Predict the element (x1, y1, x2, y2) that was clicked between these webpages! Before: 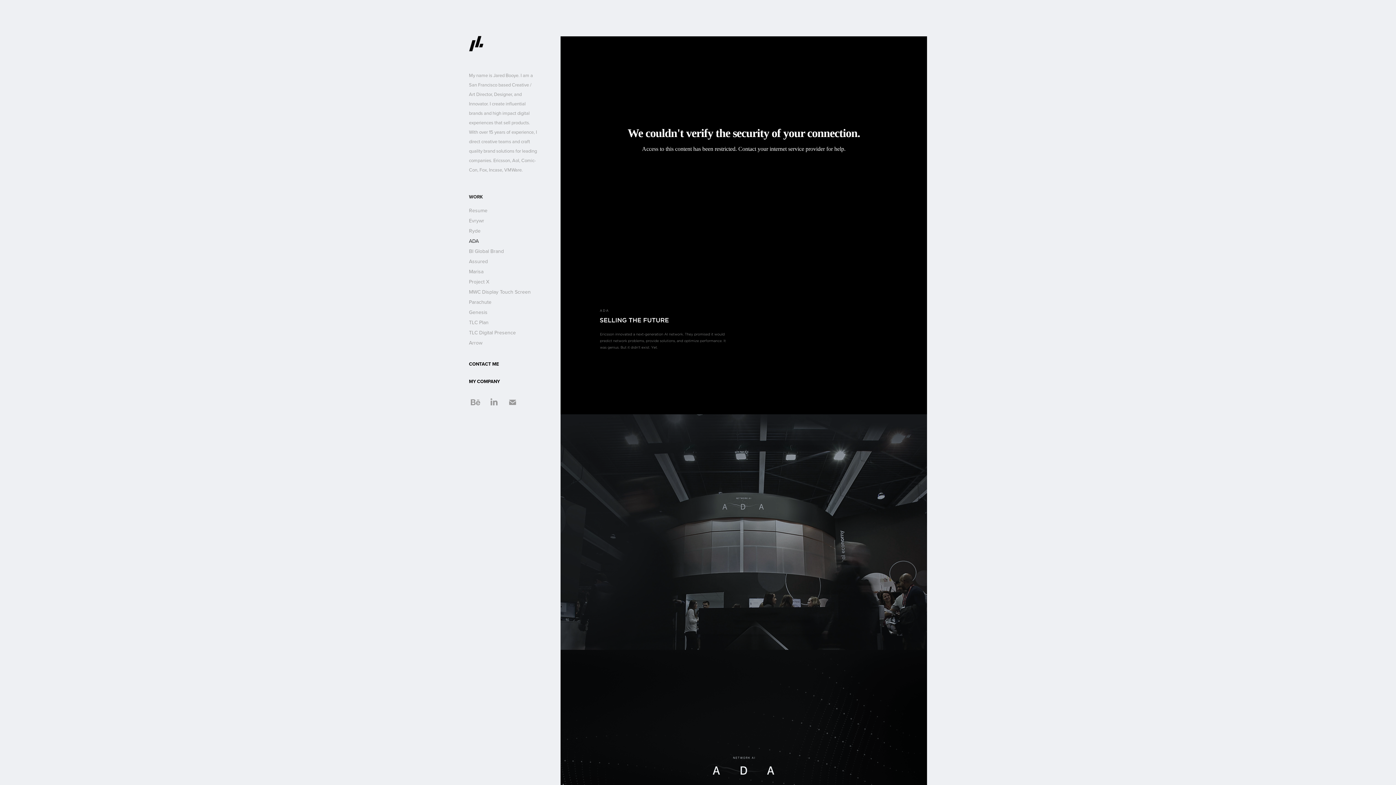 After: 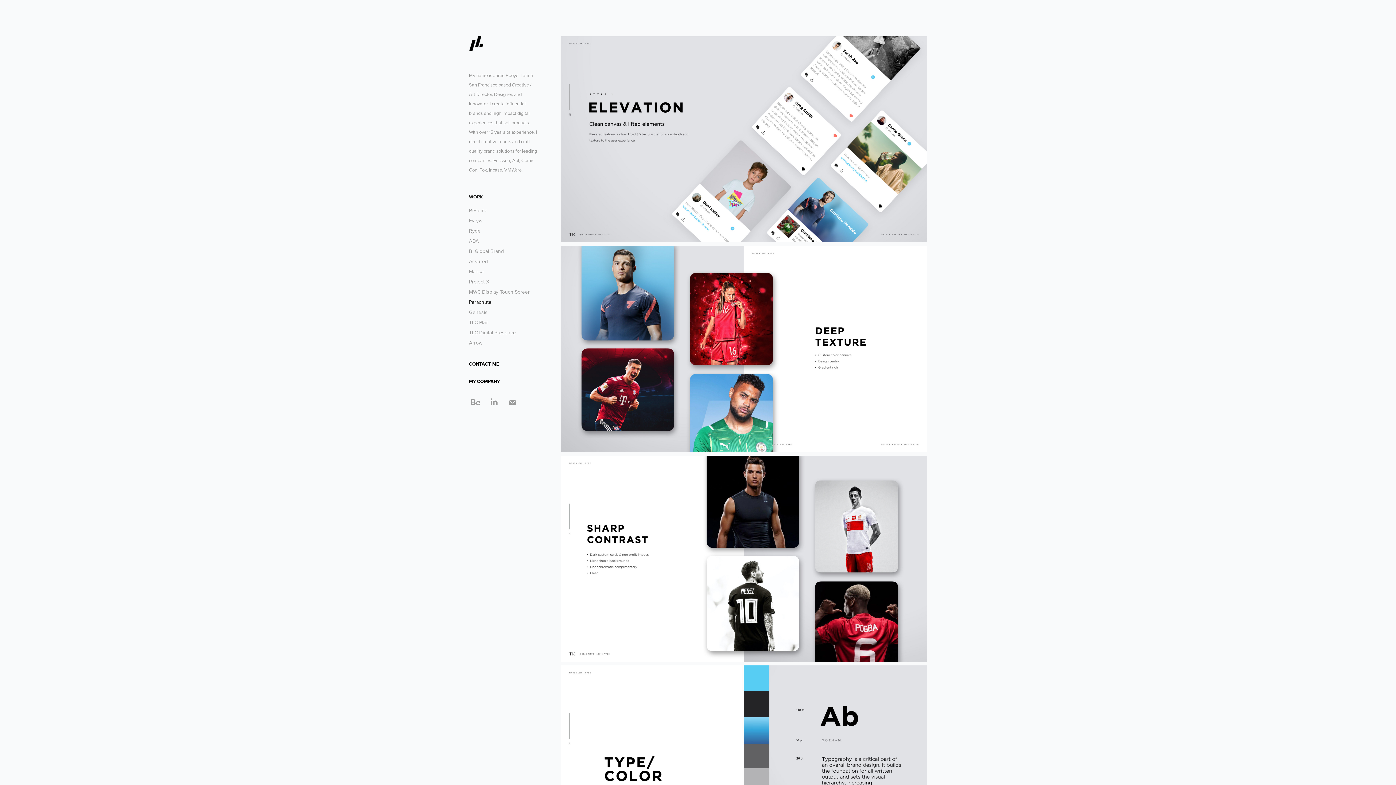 Action: label: Parachute bbox: (469, 298, 491, 305)